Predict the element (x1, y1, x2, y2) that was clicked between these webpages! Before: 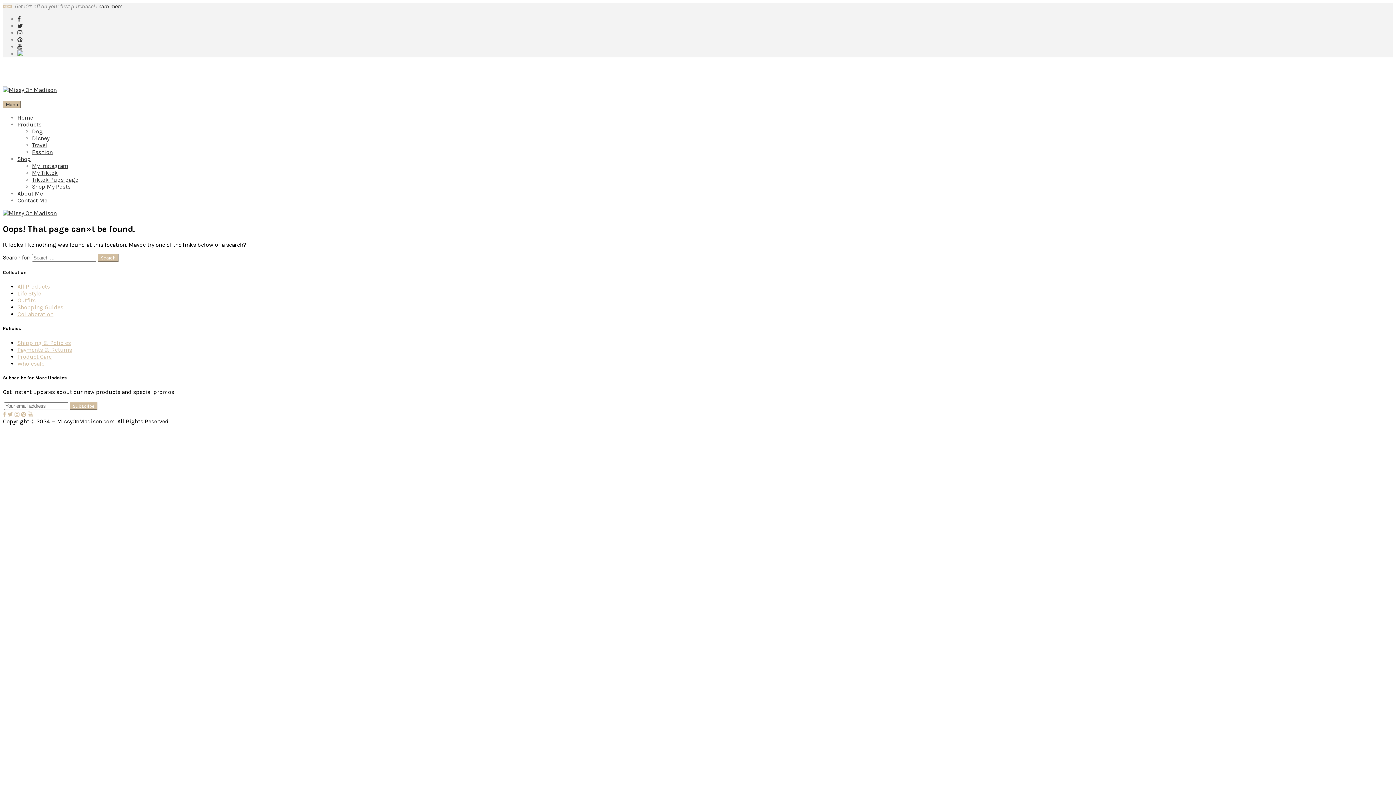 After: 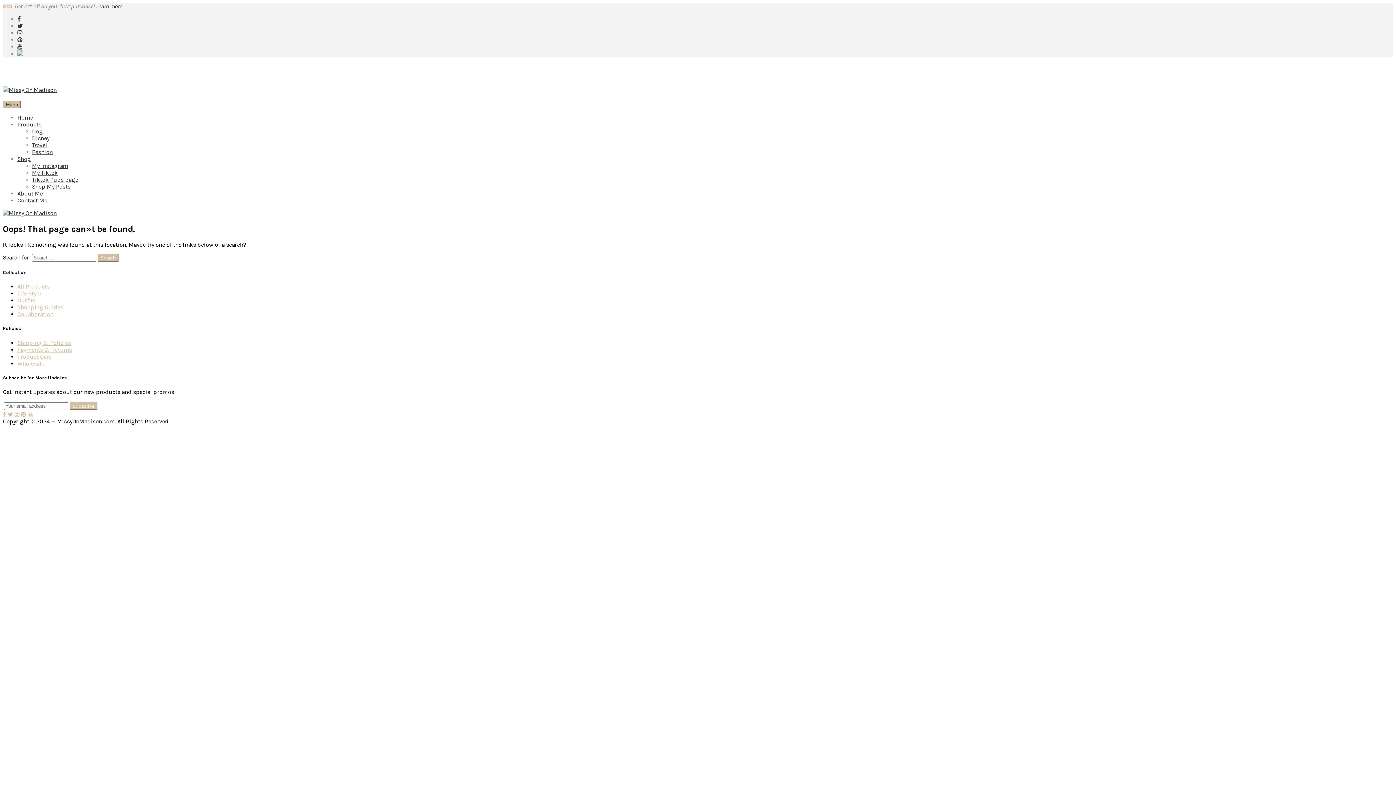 Action: label: Wholesale bbox: (17, 360, 44, 367)